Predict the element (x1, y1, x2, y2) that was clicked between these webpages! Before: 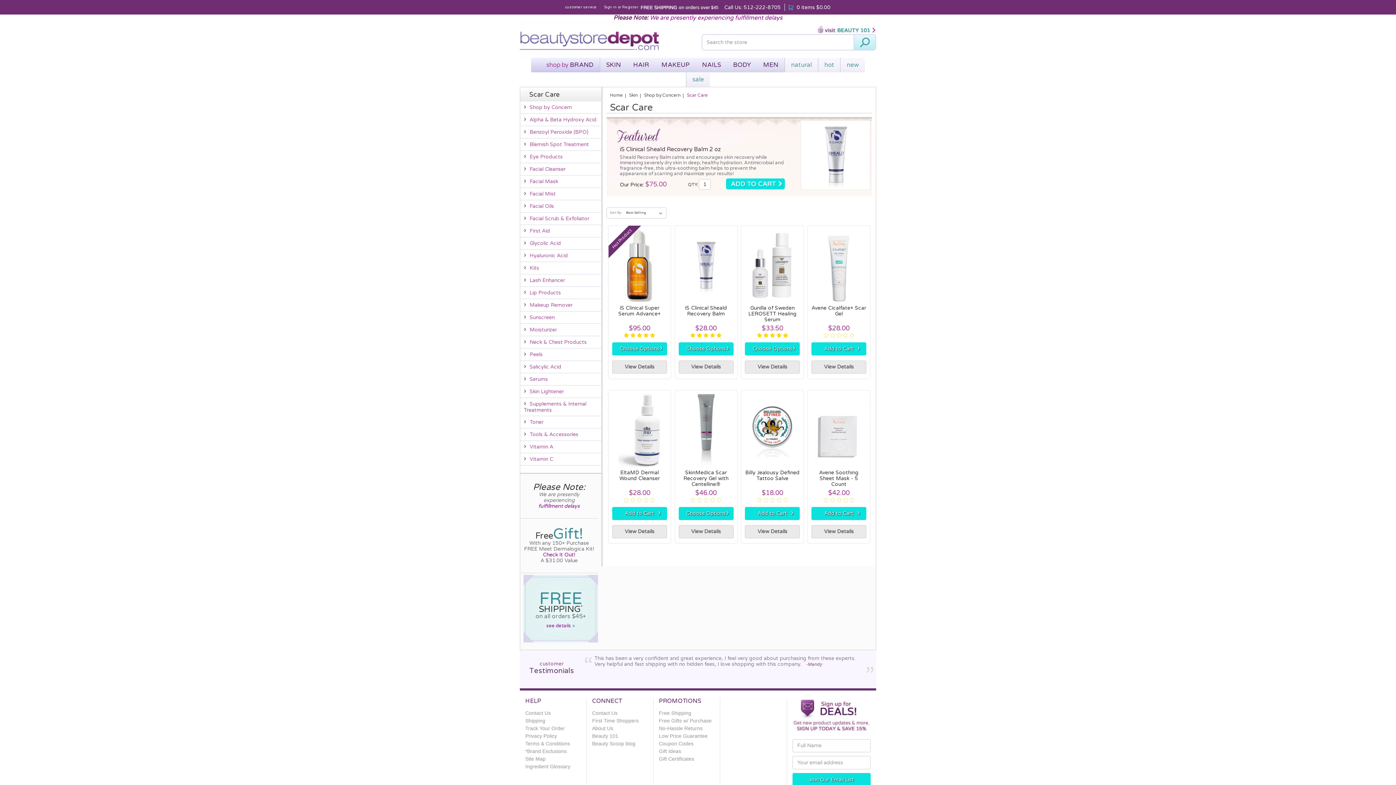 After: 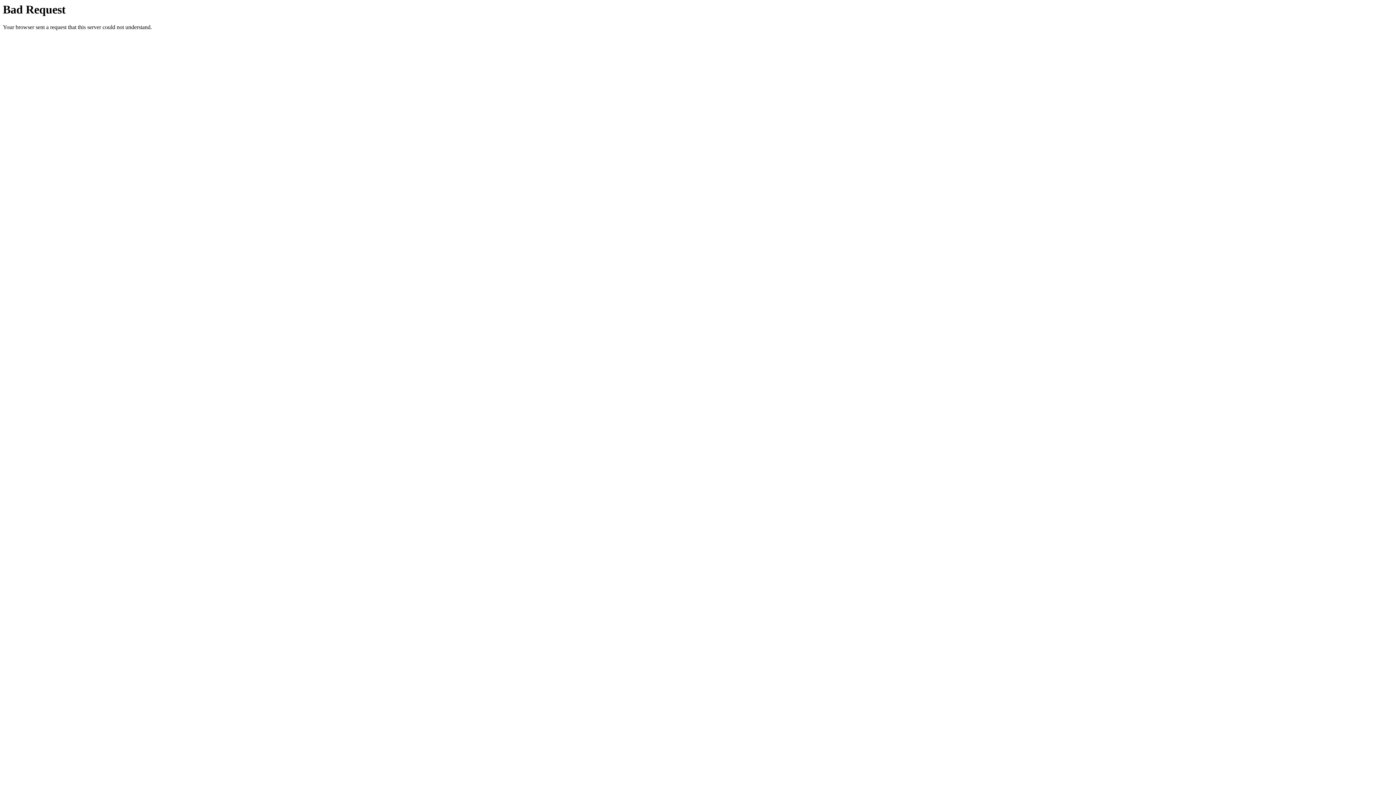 Action: bbox: (525, 741, 570, 746) label: Terms & Conditions